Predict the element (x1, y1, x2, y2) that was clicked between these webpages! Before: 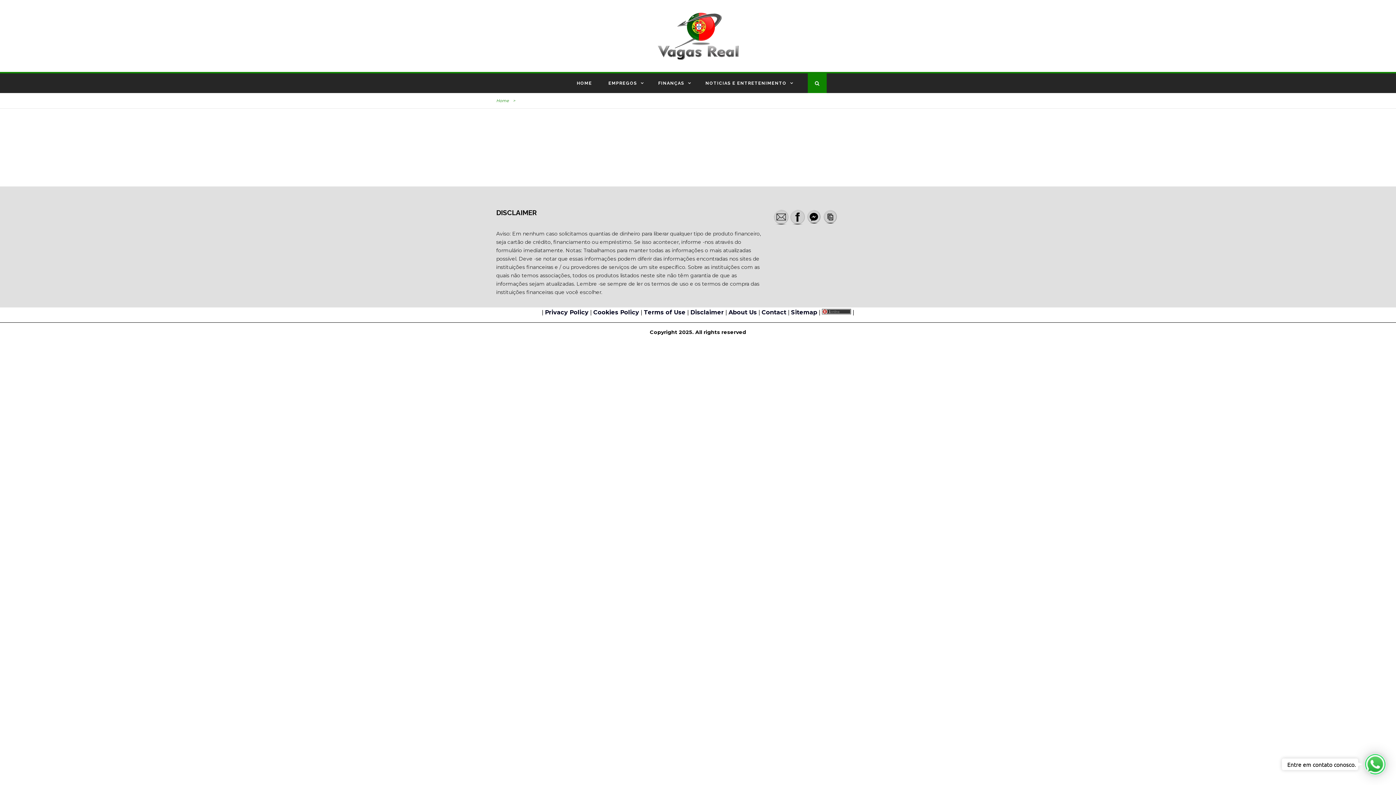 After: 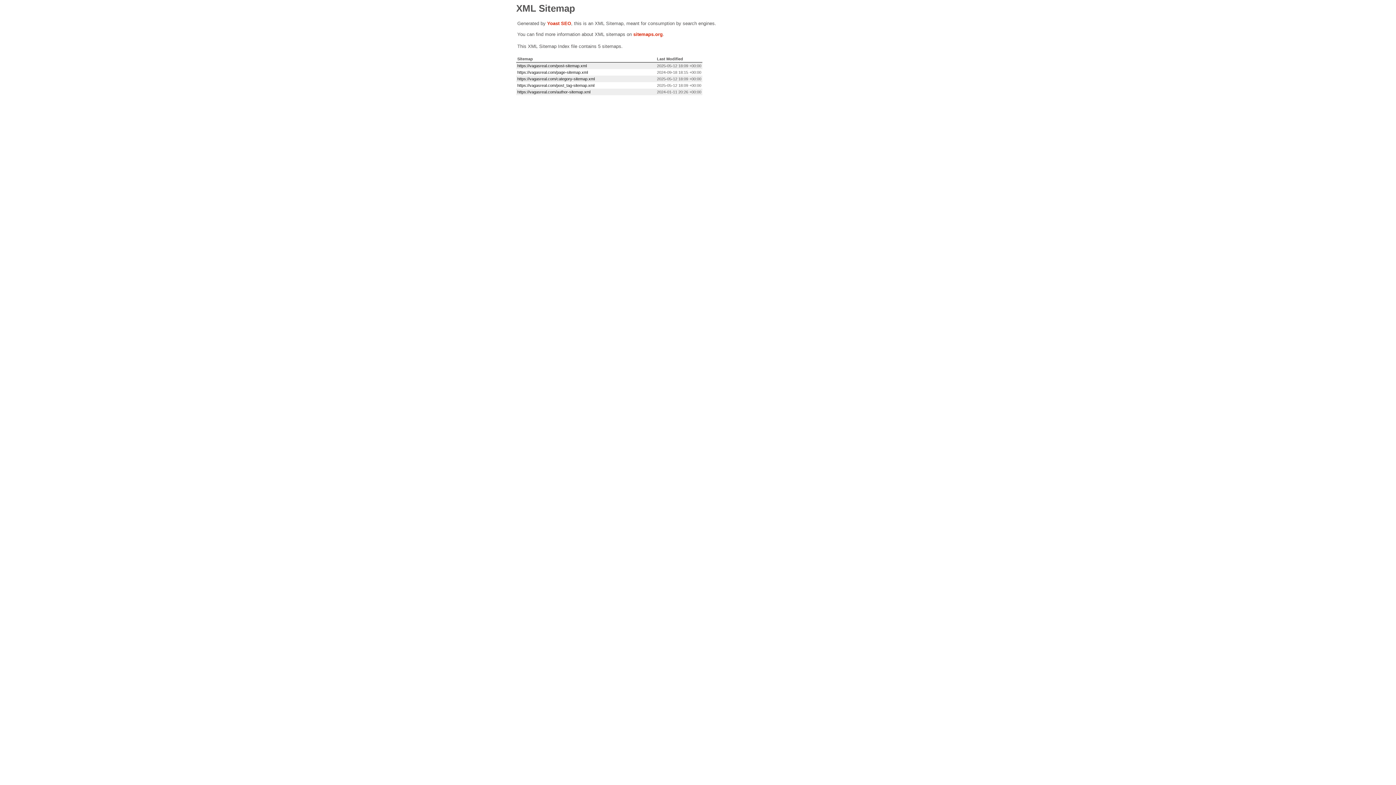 Action: bbox: (791, 309, 817, 315) label: Sitemap